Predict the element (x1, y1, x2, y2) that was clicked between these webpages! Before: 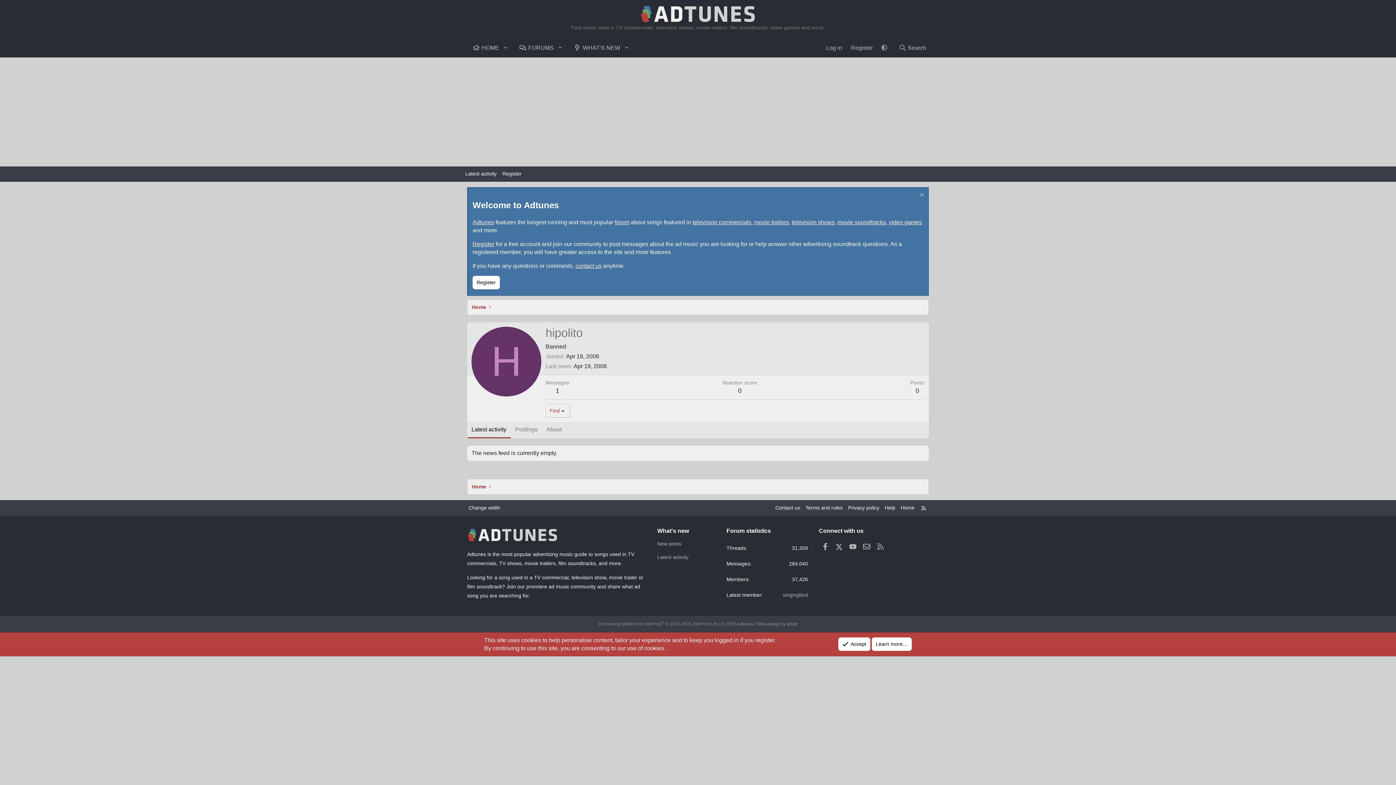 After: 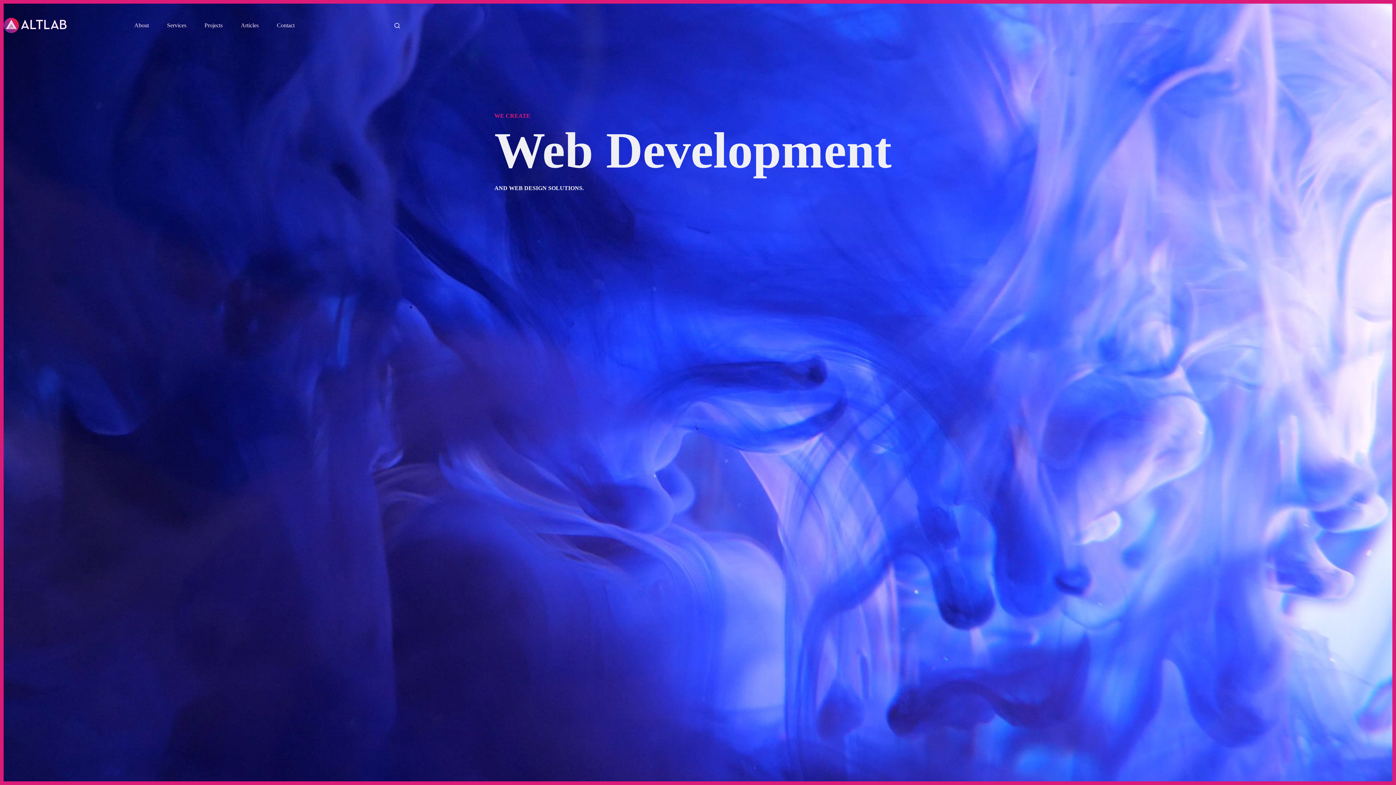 Action: bbox: (787, 621, 798, 626) label: altlab